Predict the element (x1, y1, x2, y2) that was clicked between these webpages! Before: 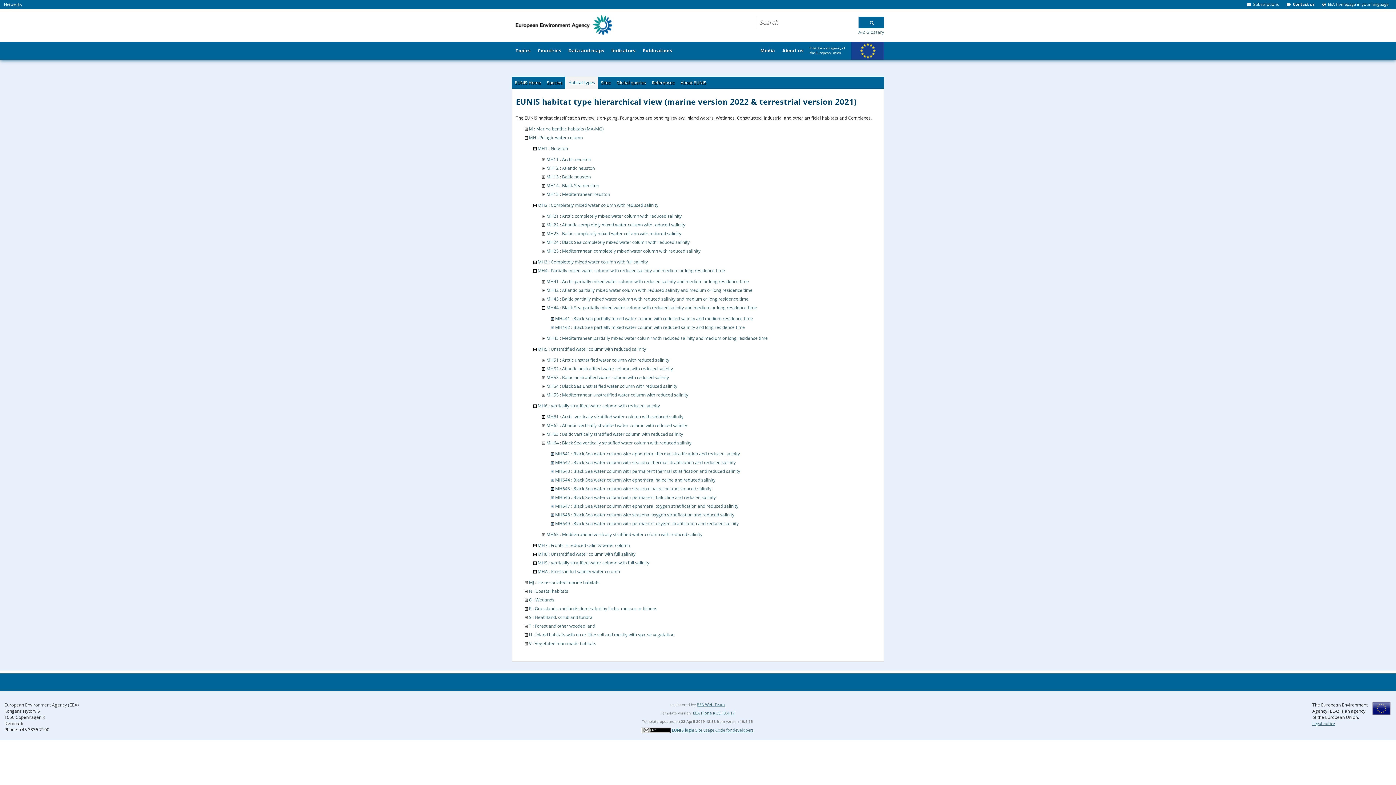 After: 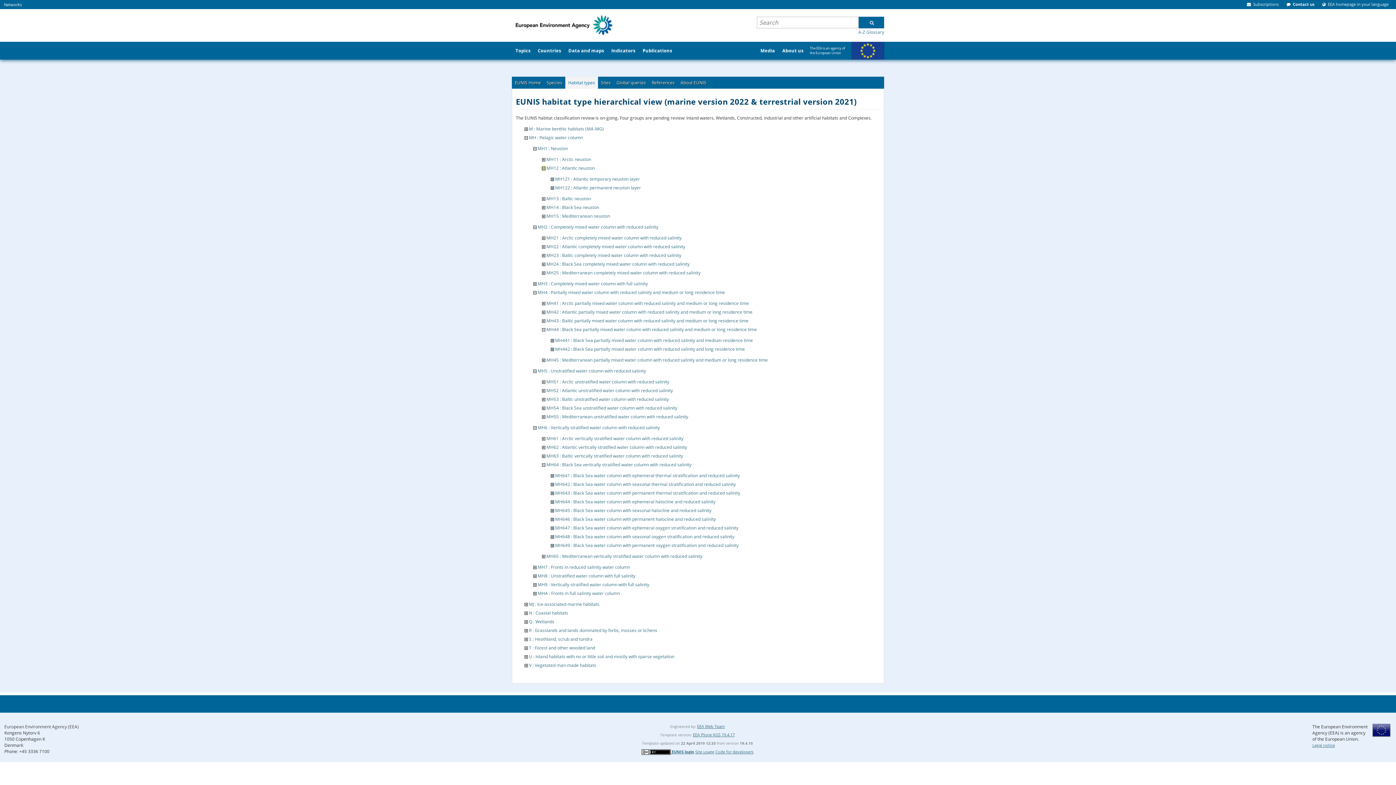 Action: bbox: (542, 164, 545, 171)